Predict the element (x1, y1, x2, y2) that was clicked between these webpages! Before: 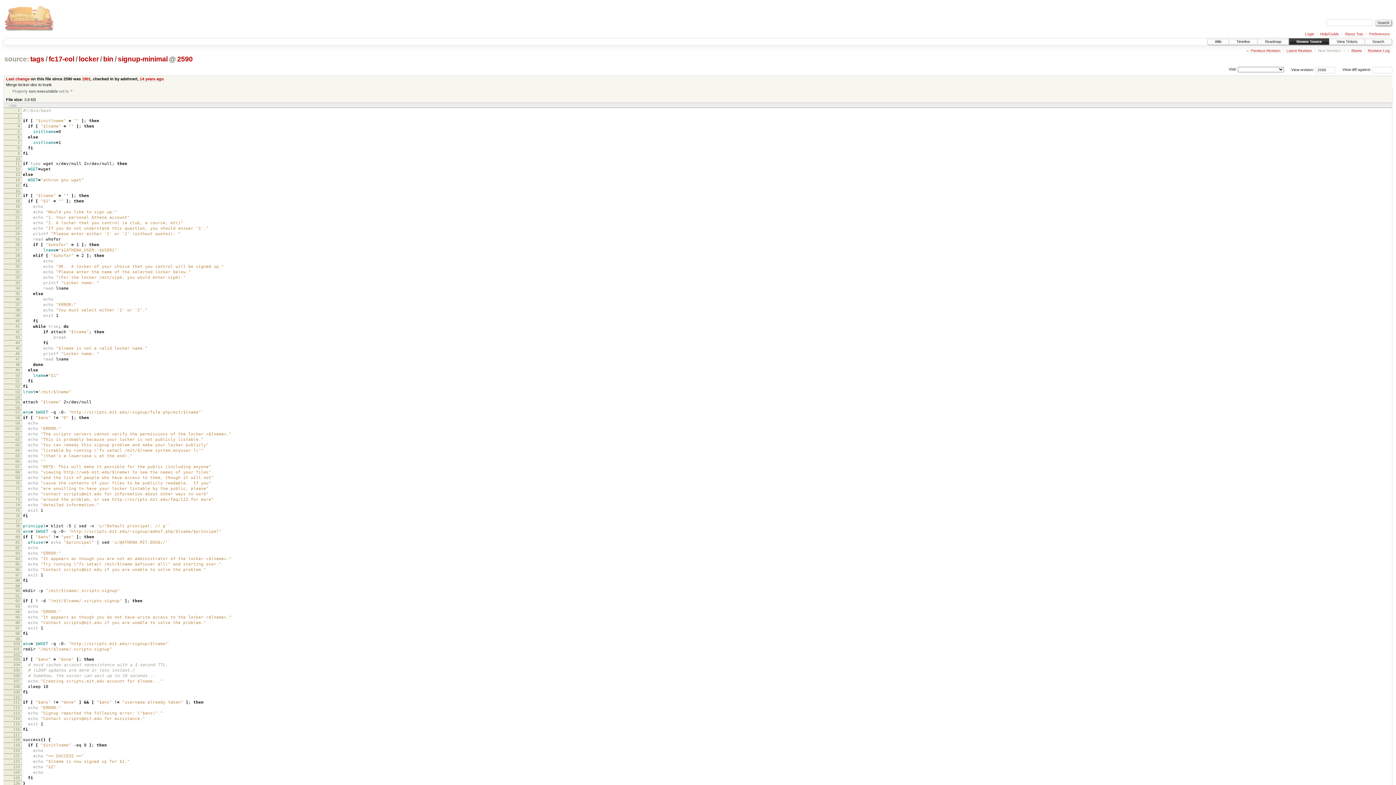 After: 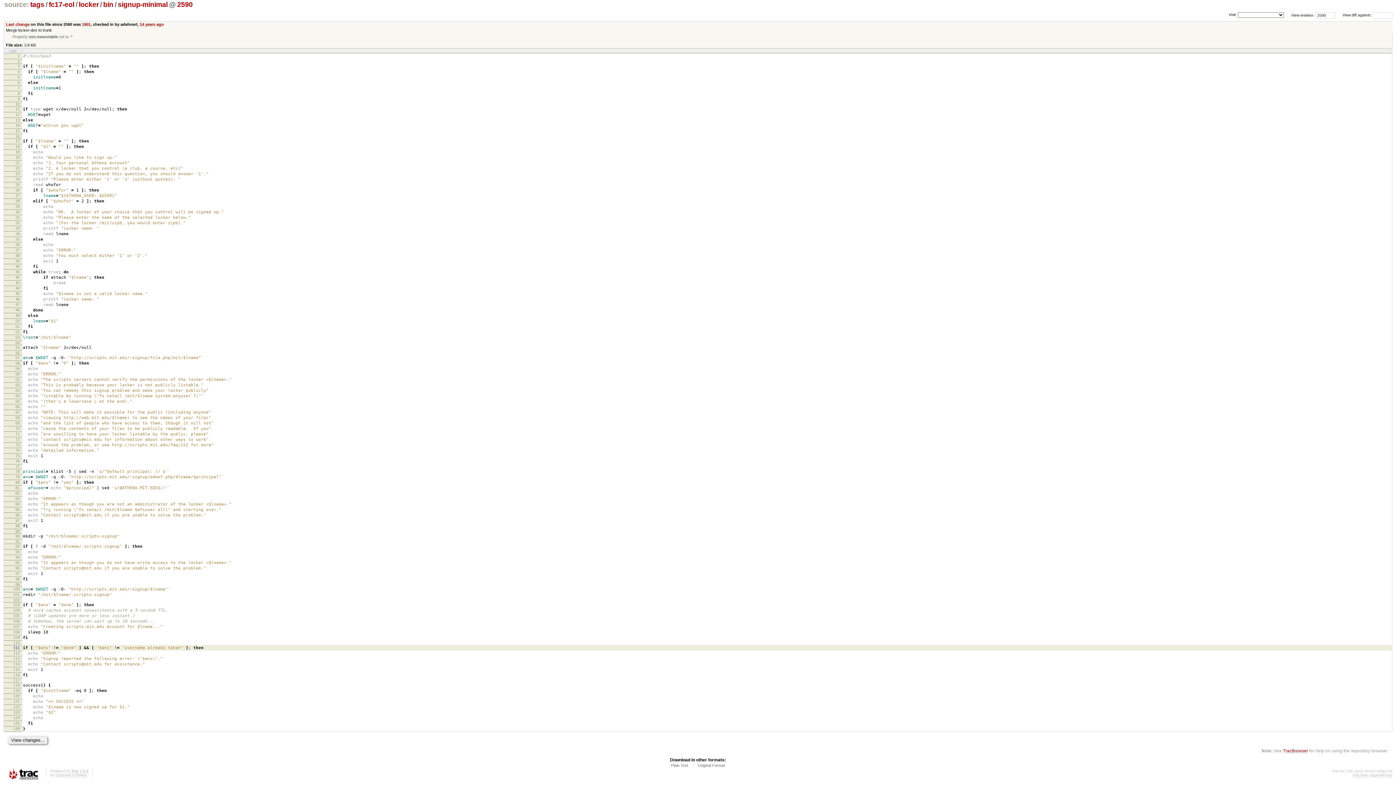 Action: label: 101 bbox: (13, 647, 19, 651)